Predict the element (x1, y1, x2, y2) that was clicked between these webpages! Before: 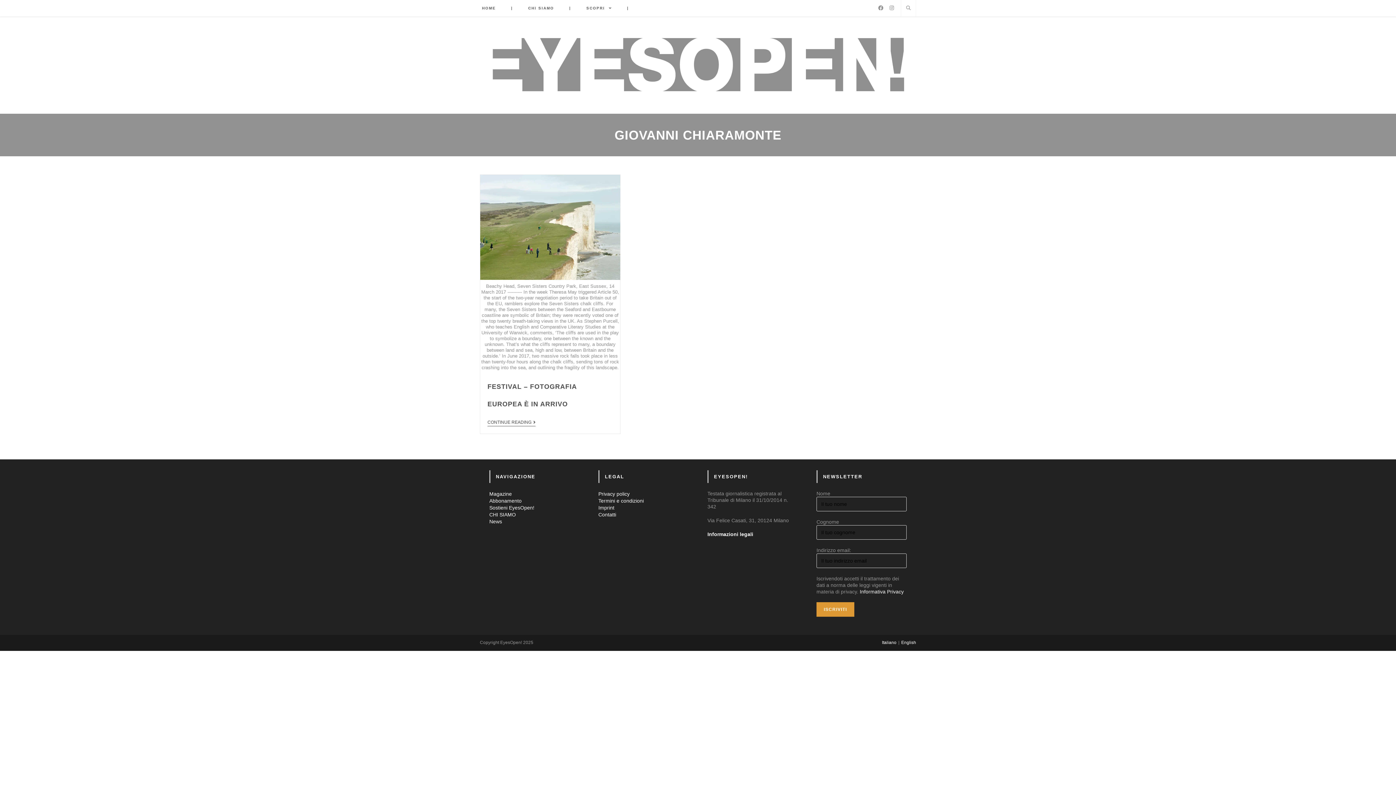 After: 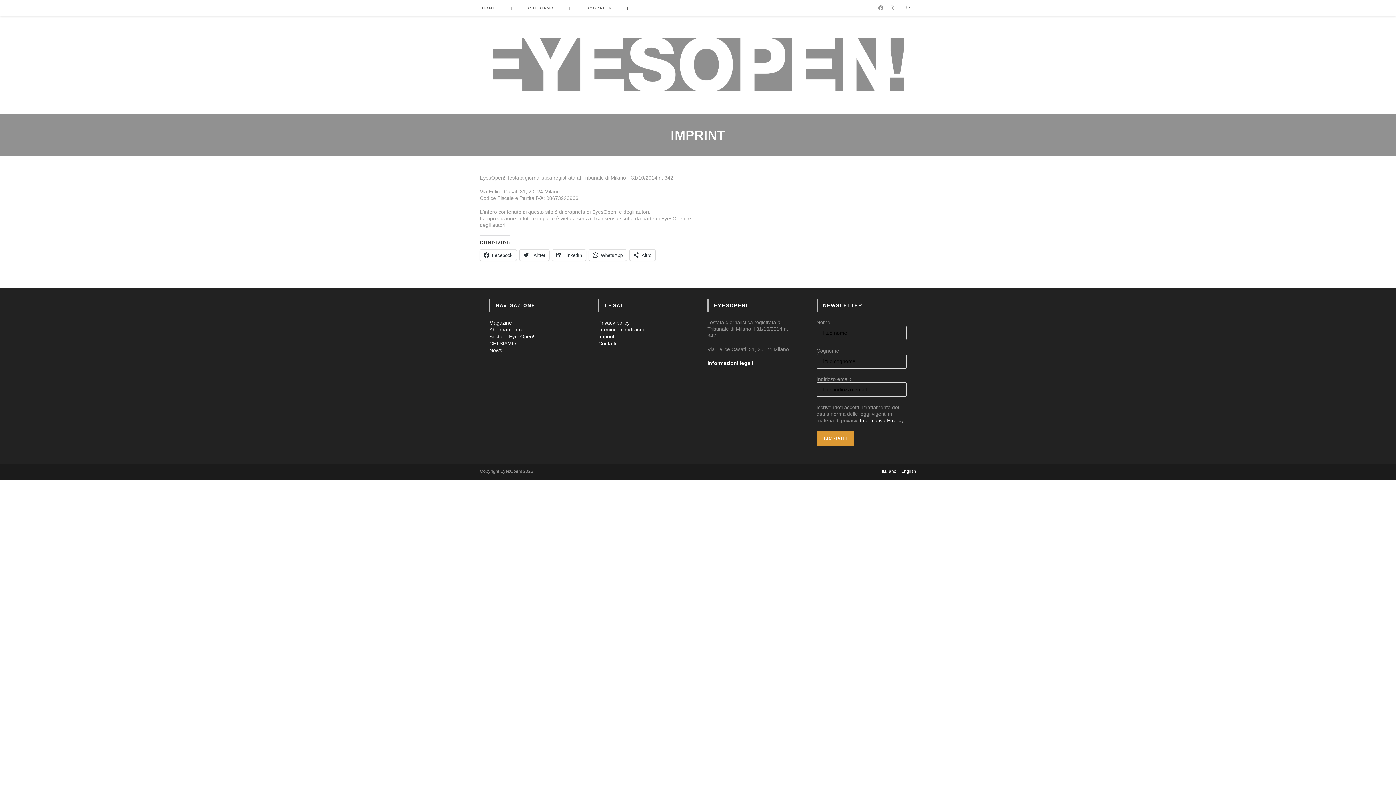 Action: bbox: (707, 531, 753, 537) label: Informazioni legali